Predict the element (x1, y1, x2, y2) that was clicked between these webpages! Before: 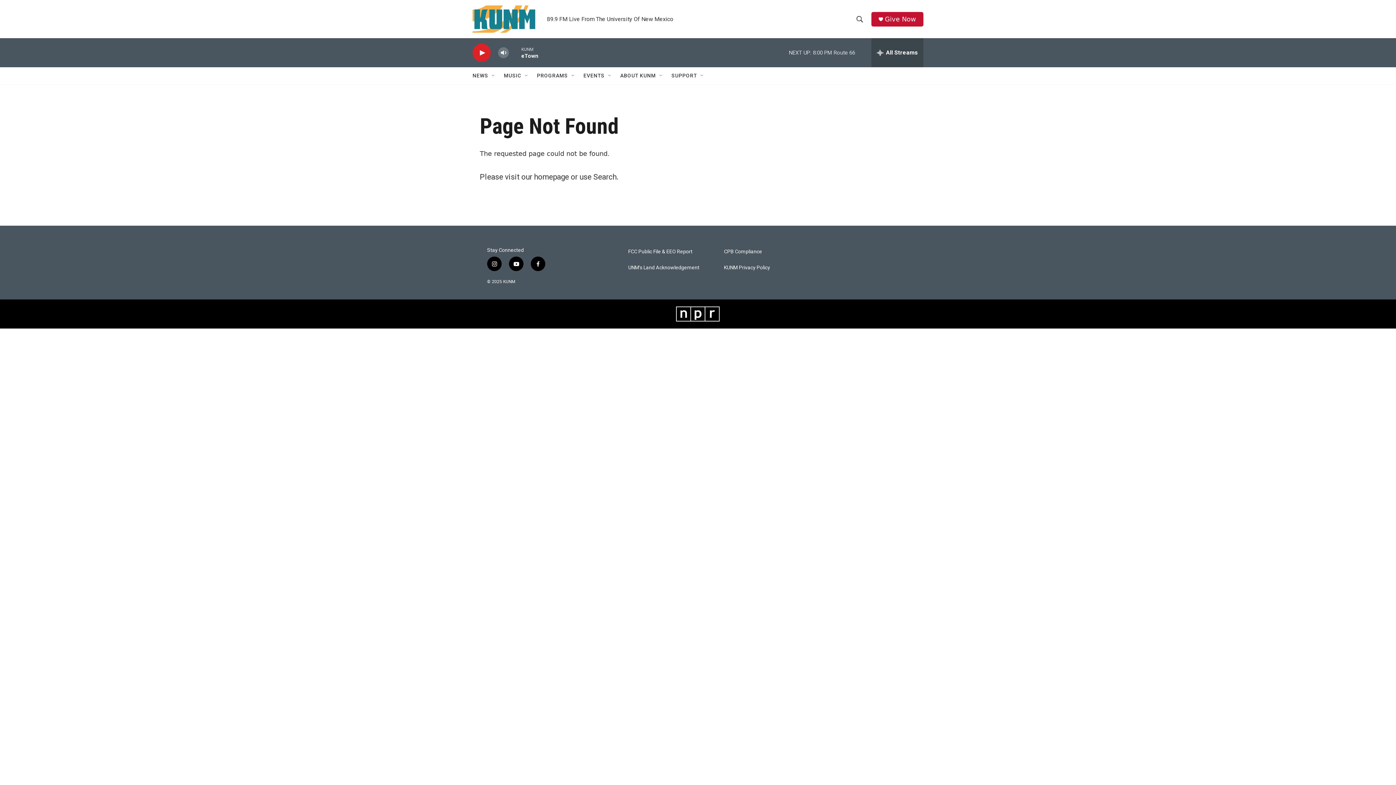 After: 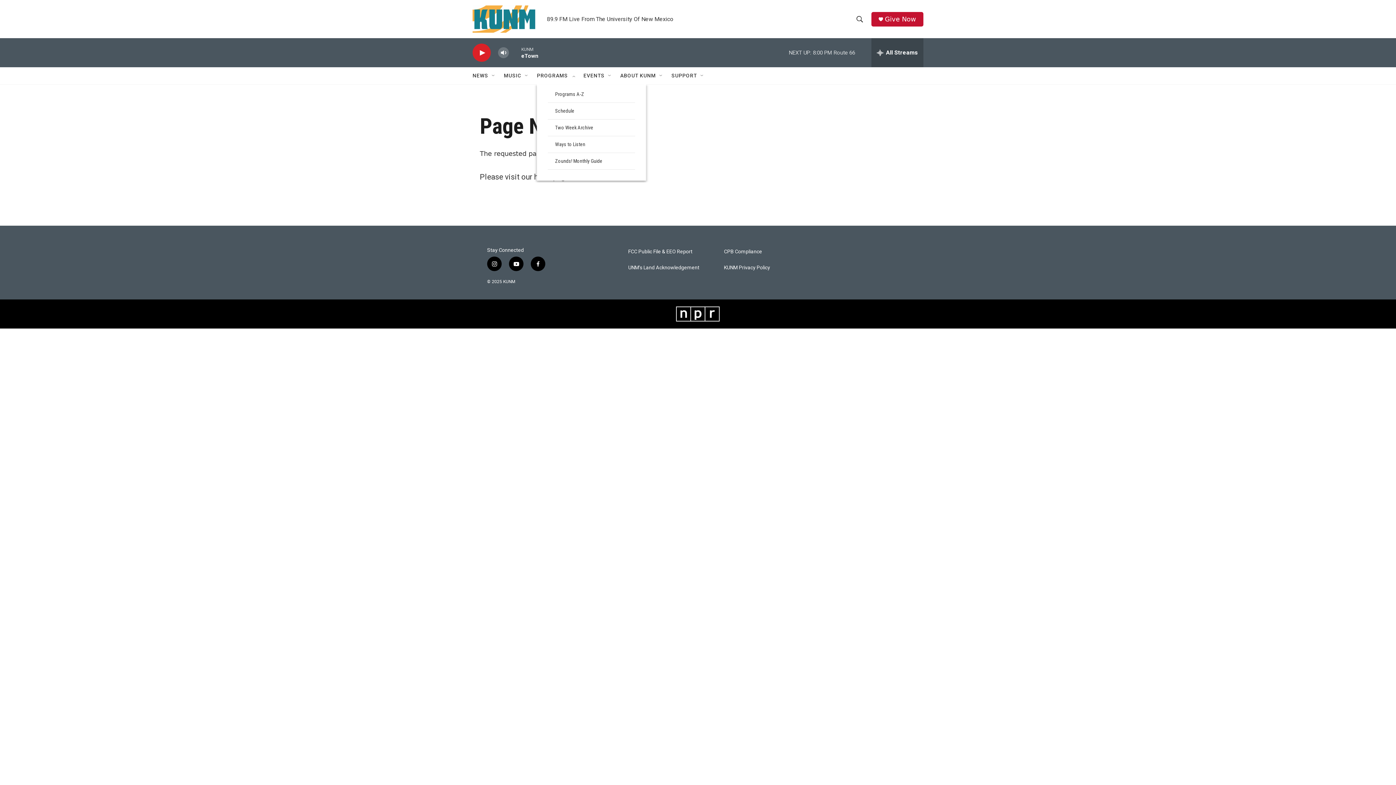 Action: bbox: (570, 72, 576, 78) label: Open Sub Navigation